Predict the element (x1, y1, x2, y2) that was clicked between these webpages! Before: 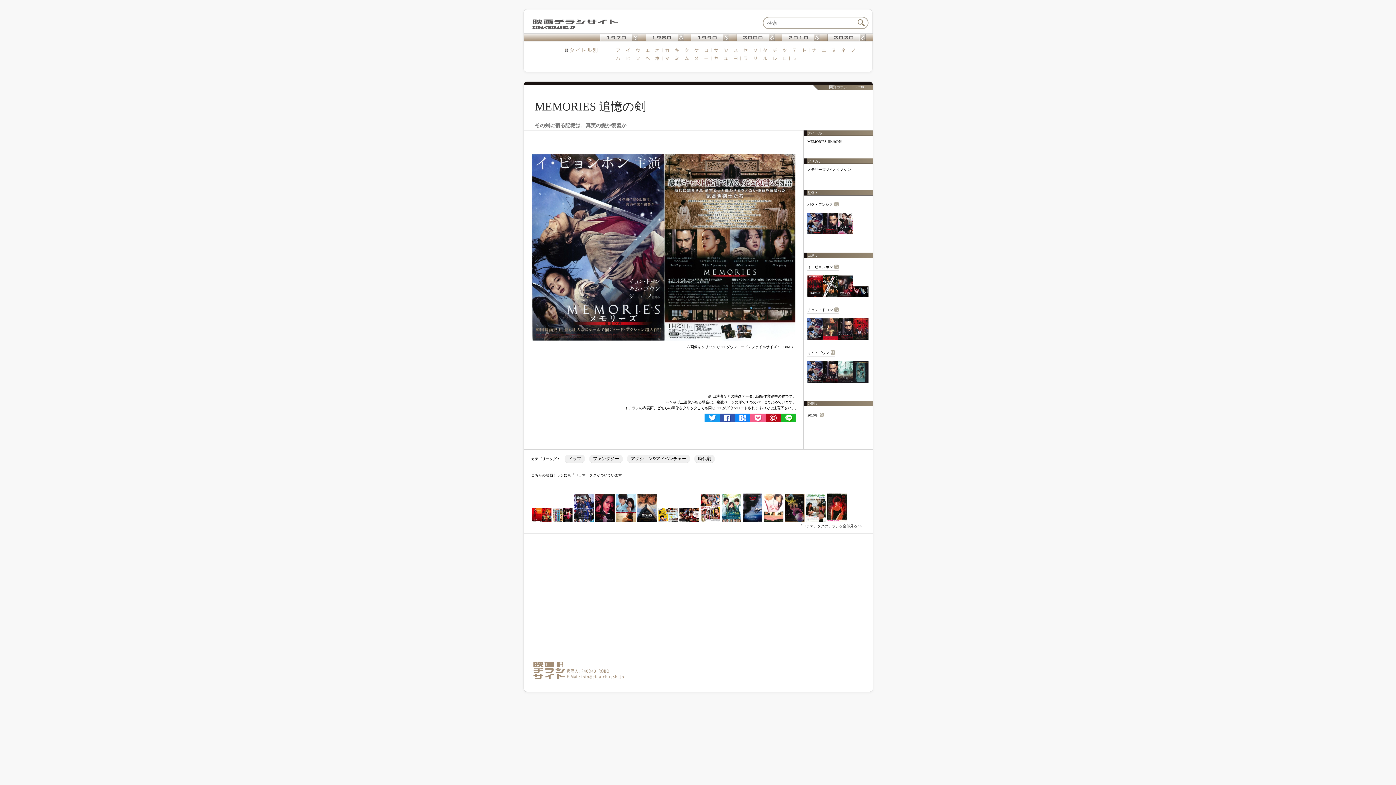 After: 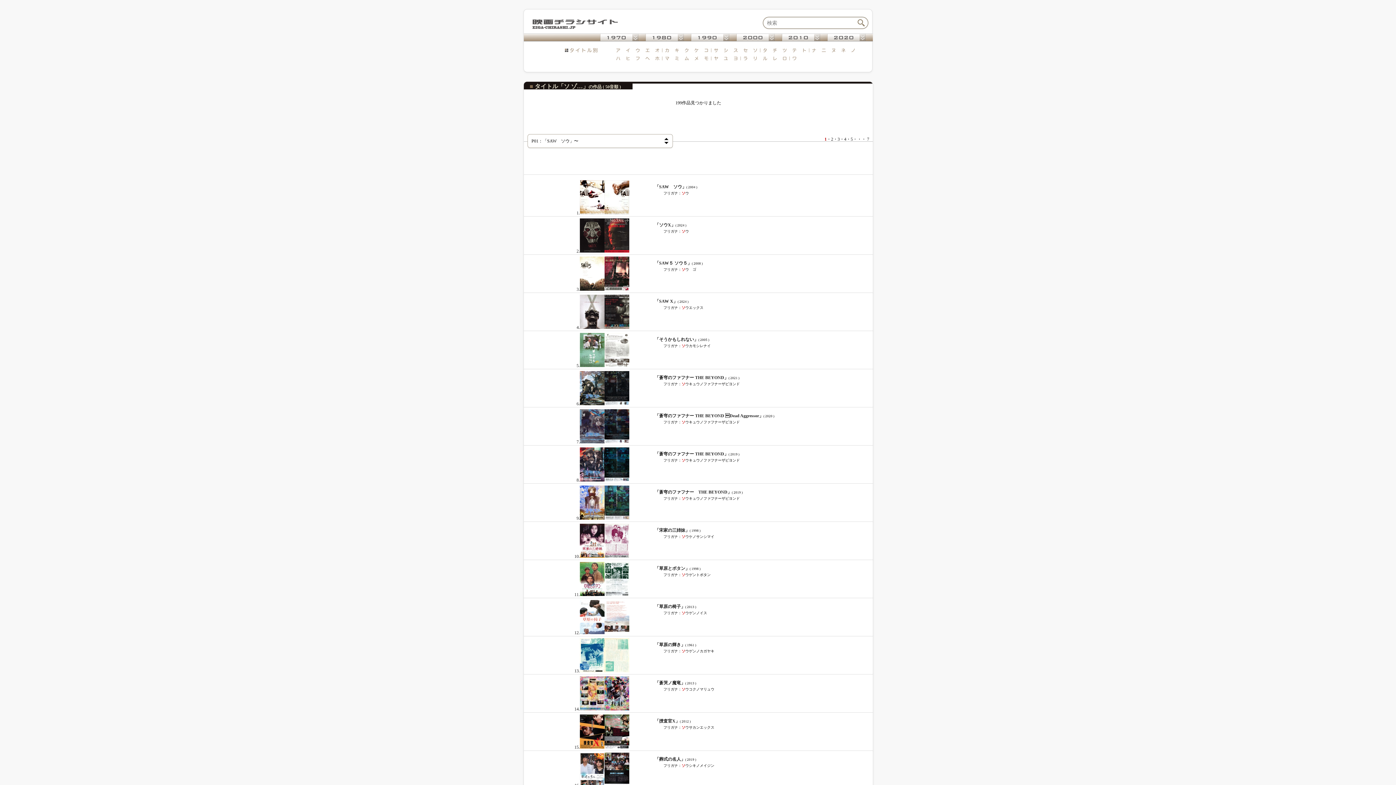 Action: bbox: (750, 48, 760, 52)